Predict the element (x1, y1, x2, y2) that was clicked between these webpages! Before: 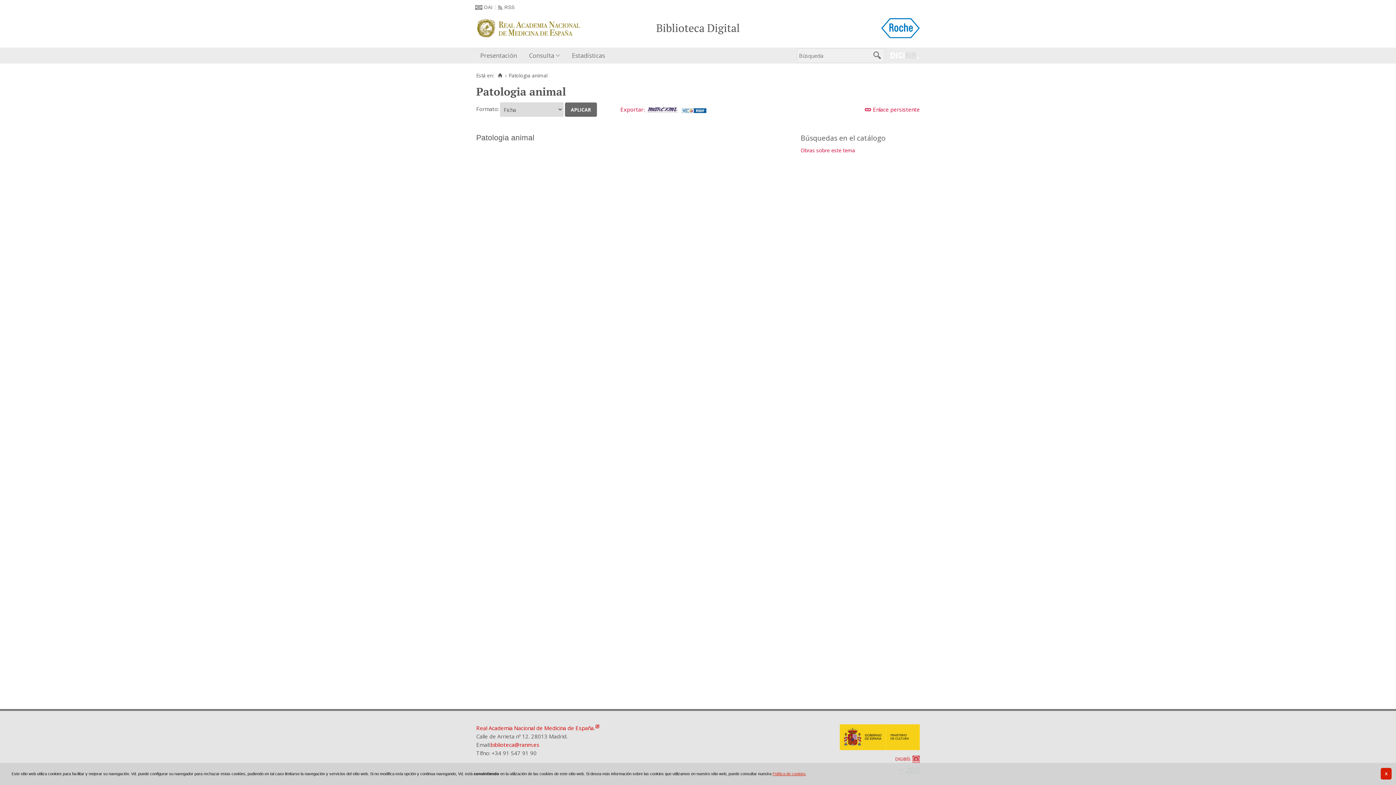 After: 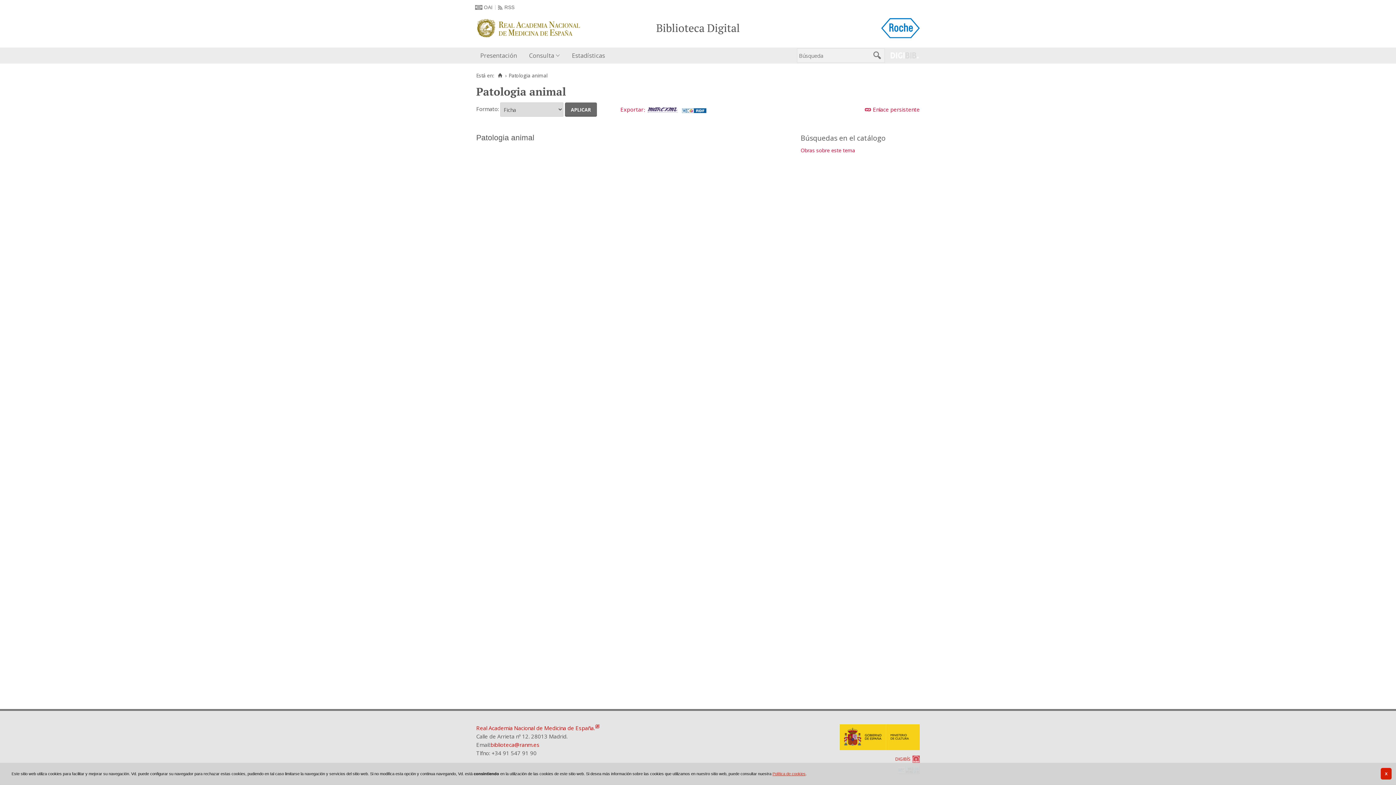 Action: bbox: (647, 107, 678, 114)